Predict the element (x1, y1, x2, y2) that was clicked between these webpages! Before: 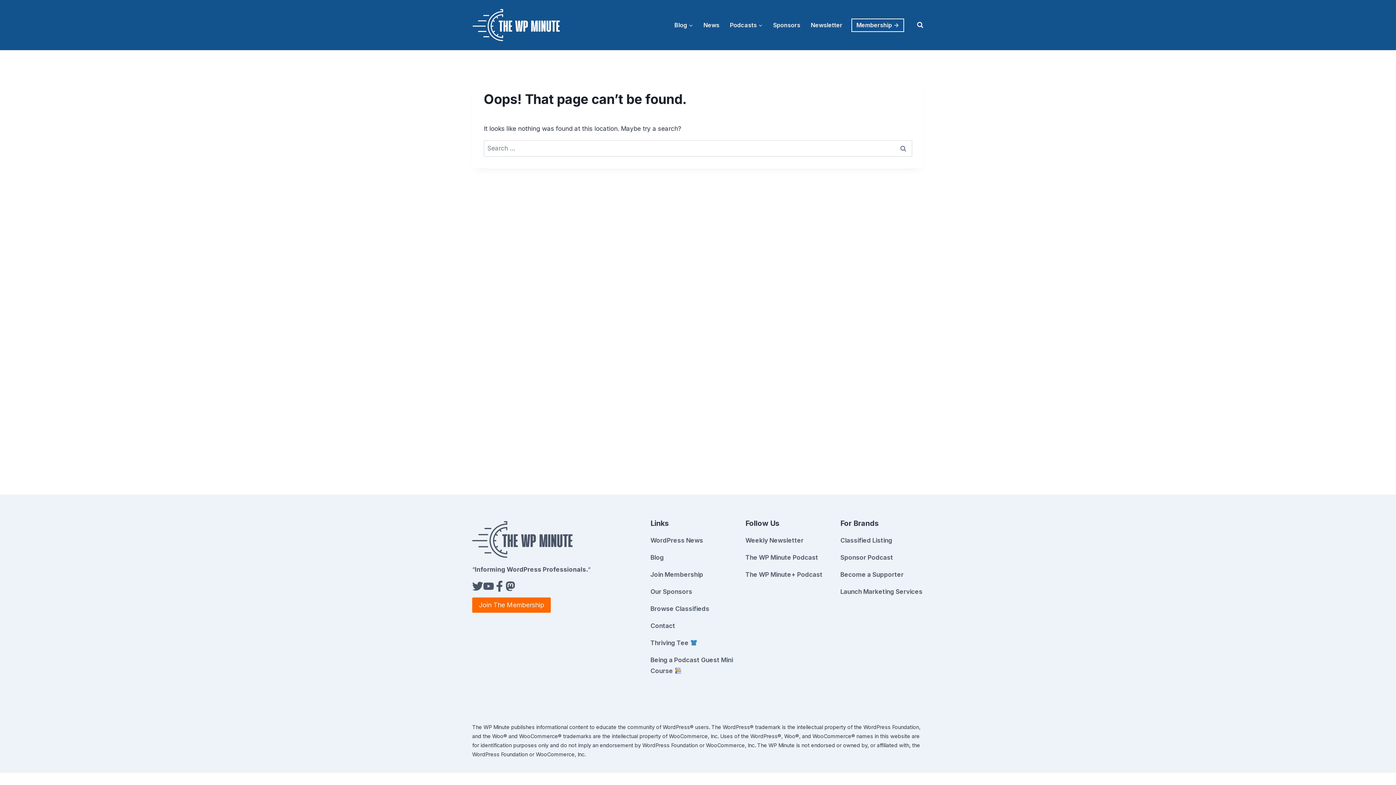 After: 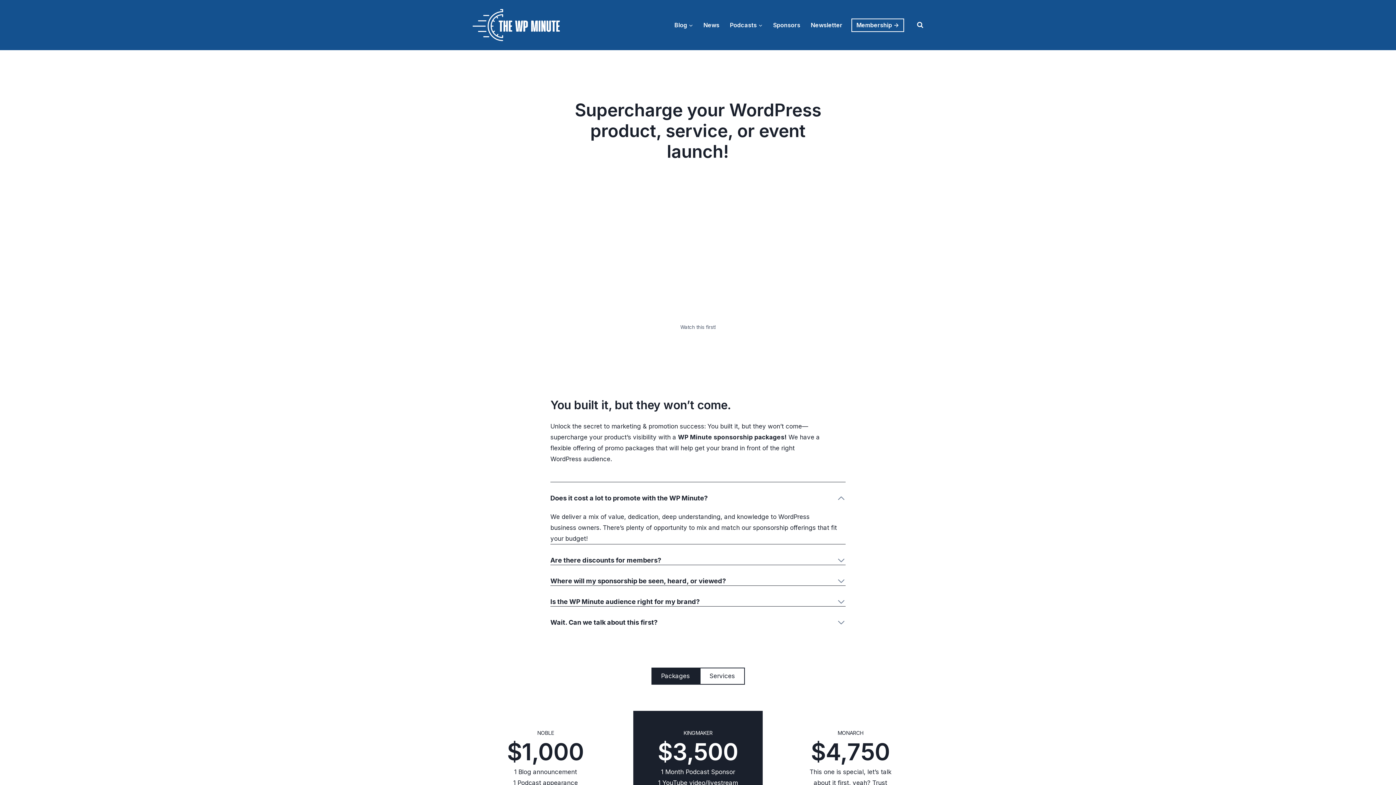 Action: bbox: (840, 588, 922, 595) label: Launch Marketing Services